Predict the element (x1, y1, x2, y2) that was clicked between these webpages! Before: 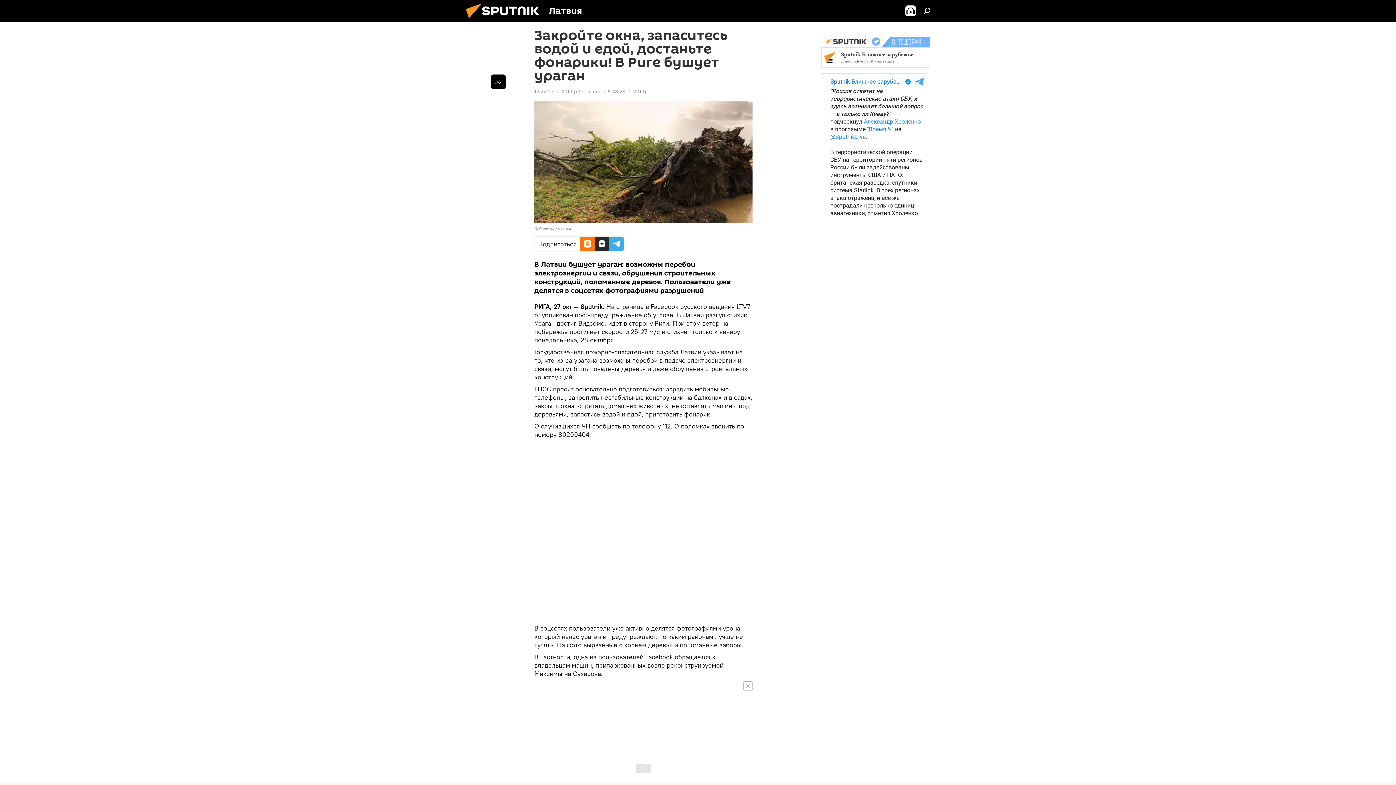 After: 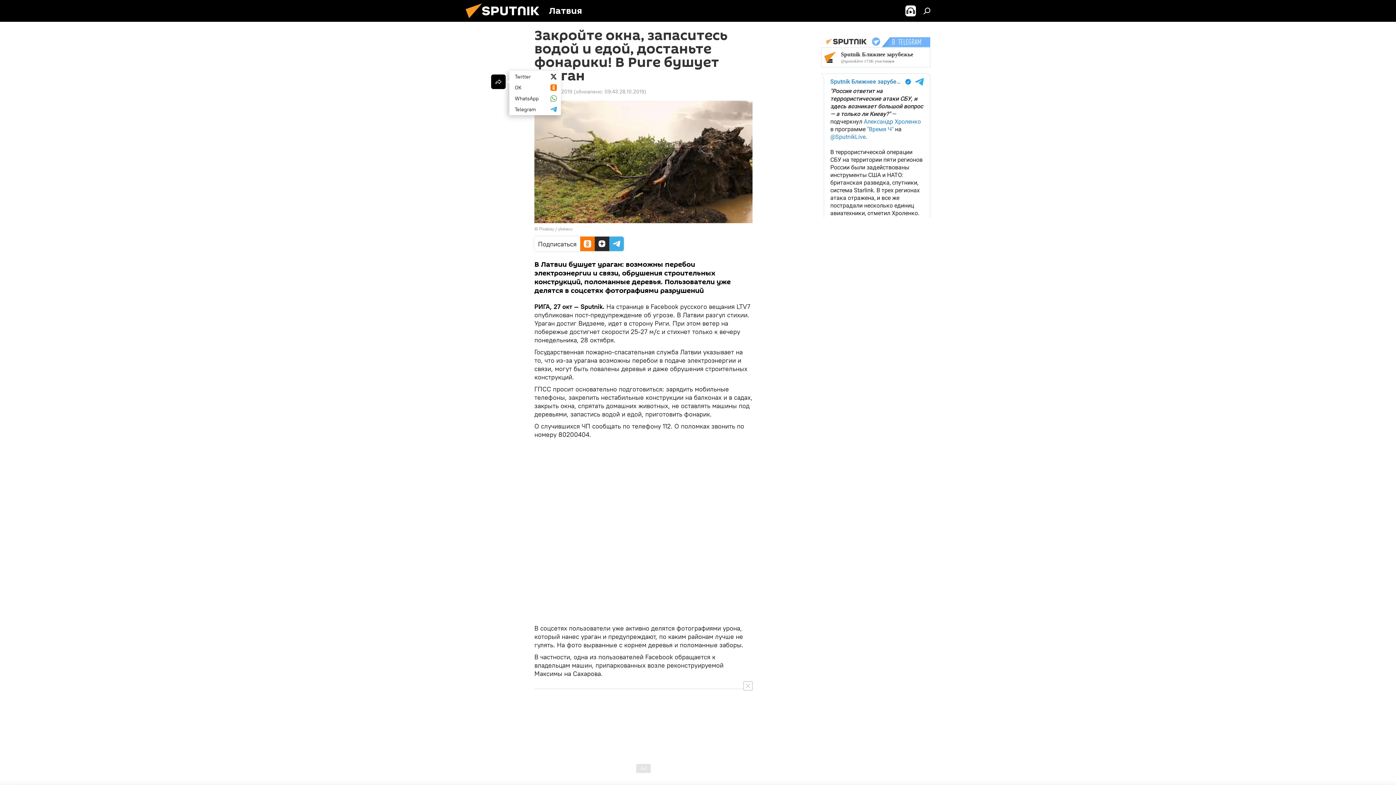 Action: bbox: (491, 74, 505, 89)